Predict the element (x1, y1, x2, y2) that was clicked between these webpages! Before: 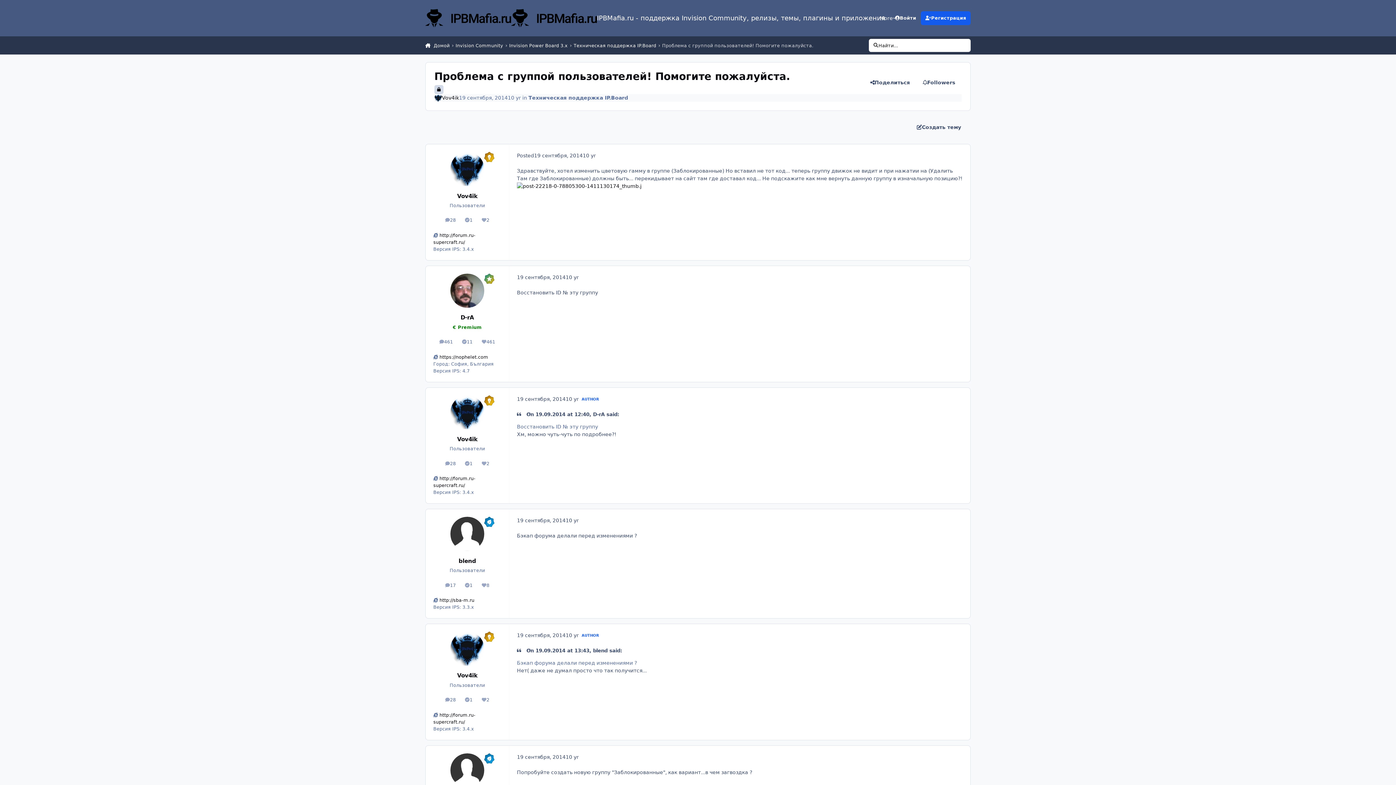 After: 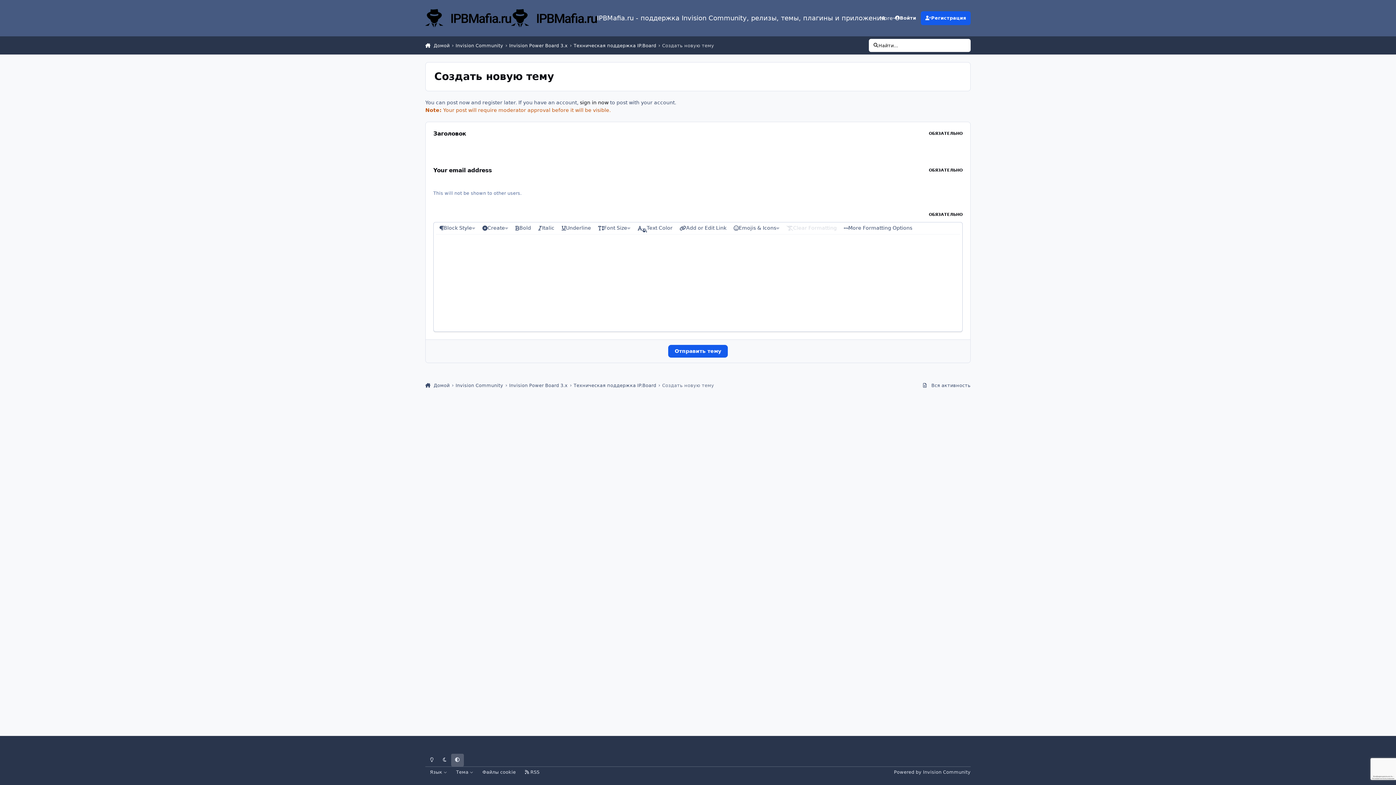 Action: label: Создать тему bbox: (907, 118, 970, 136)